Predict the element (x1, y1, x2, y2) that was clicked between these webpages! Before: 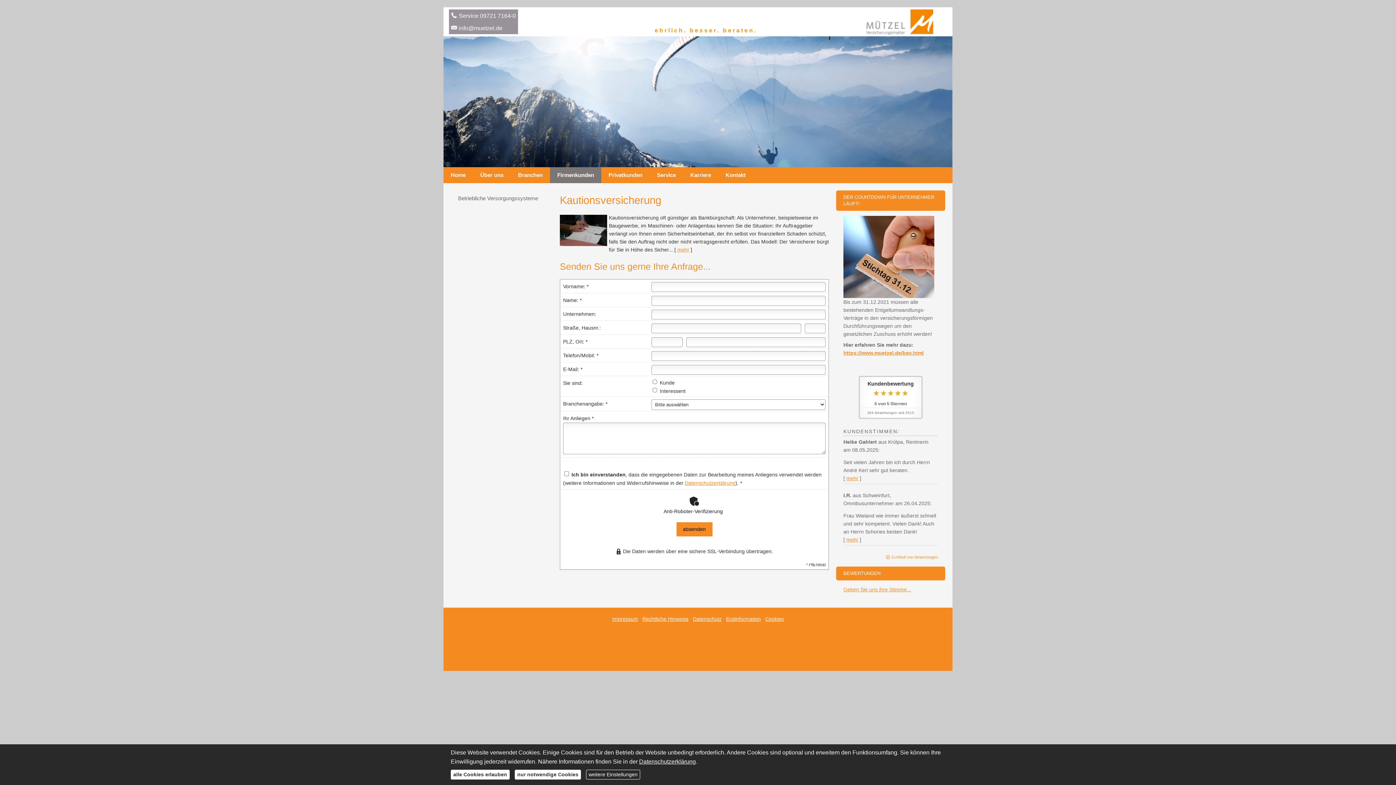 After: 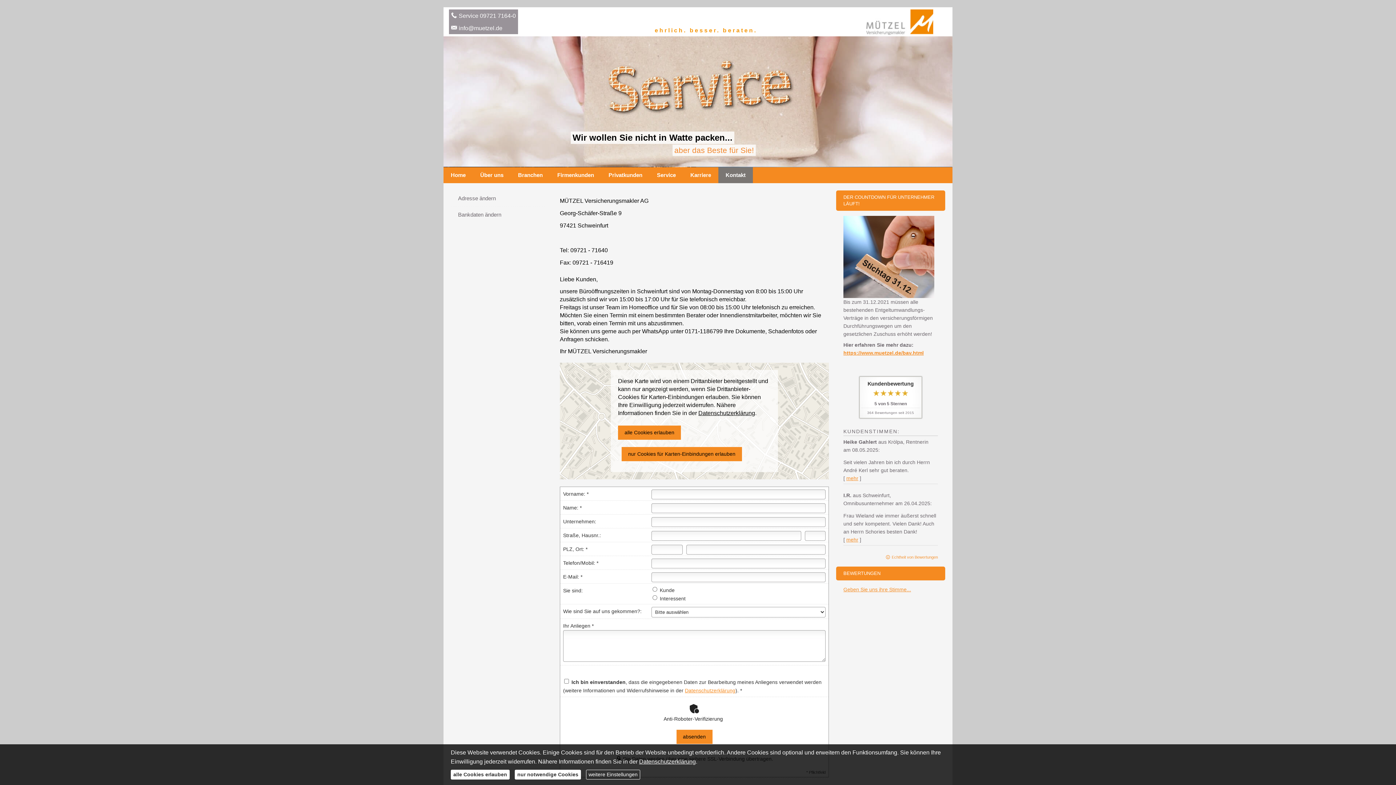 Action: bbox: (718, 167, 753, 183) label: Kontakt